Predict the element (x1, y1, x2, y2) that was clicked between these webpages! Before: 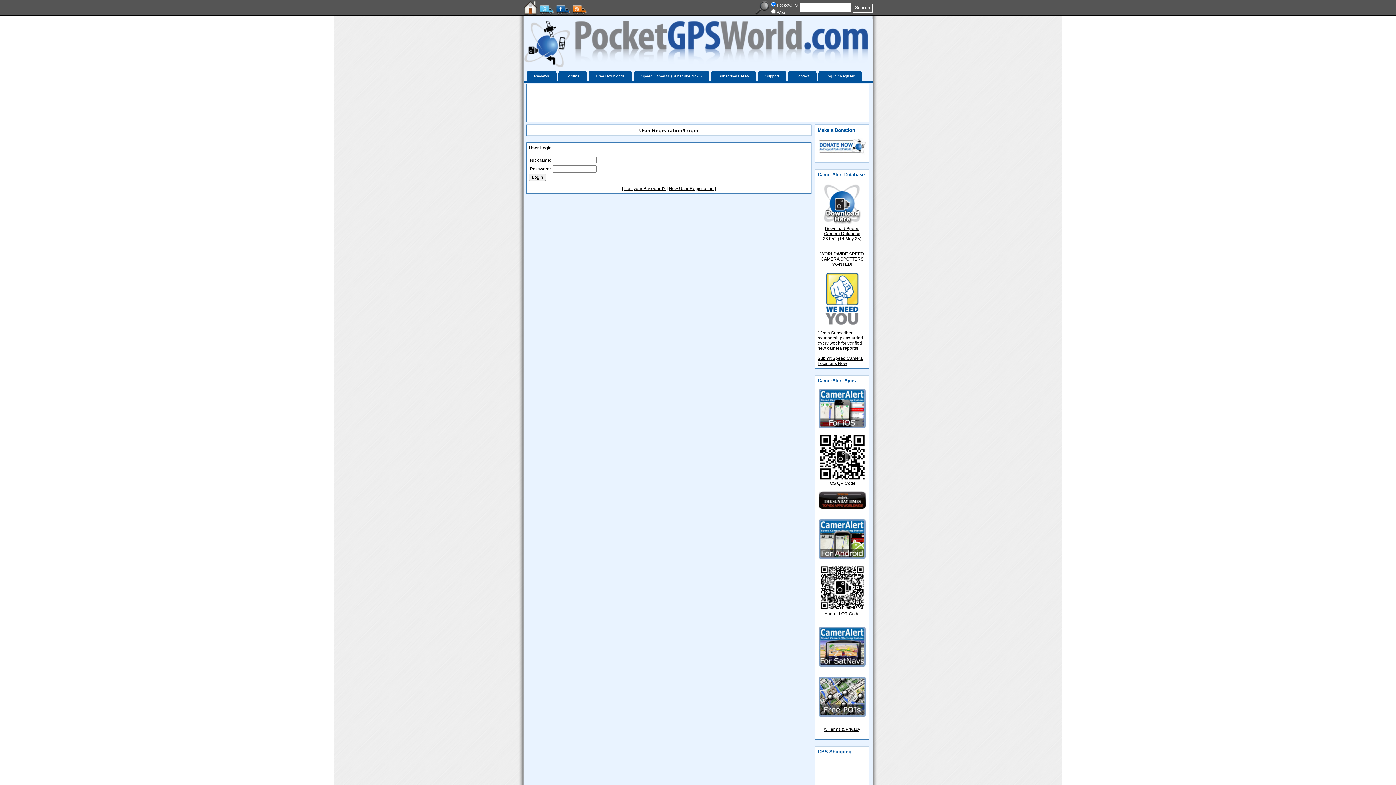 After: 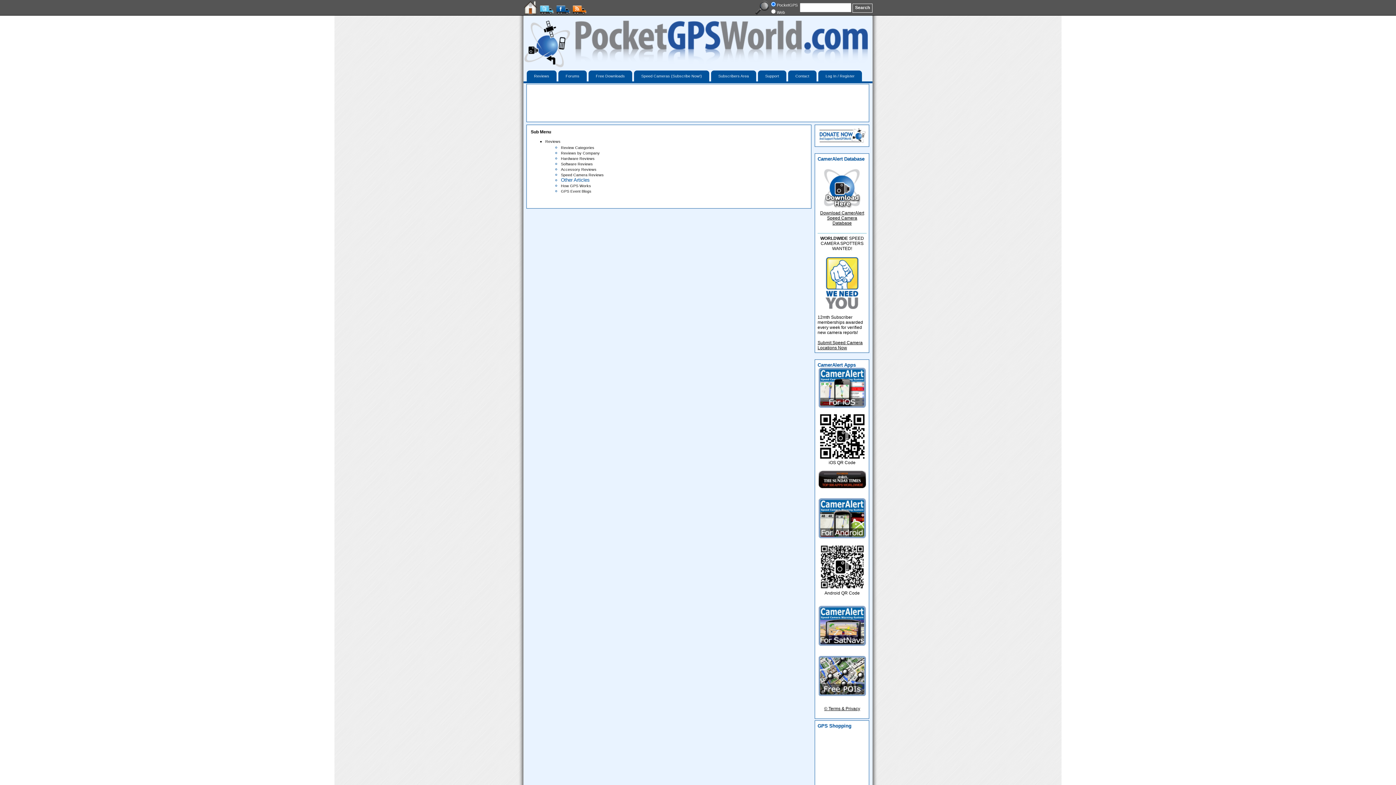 Action: label: Reviews bbox: (526, 70, 556, 81)